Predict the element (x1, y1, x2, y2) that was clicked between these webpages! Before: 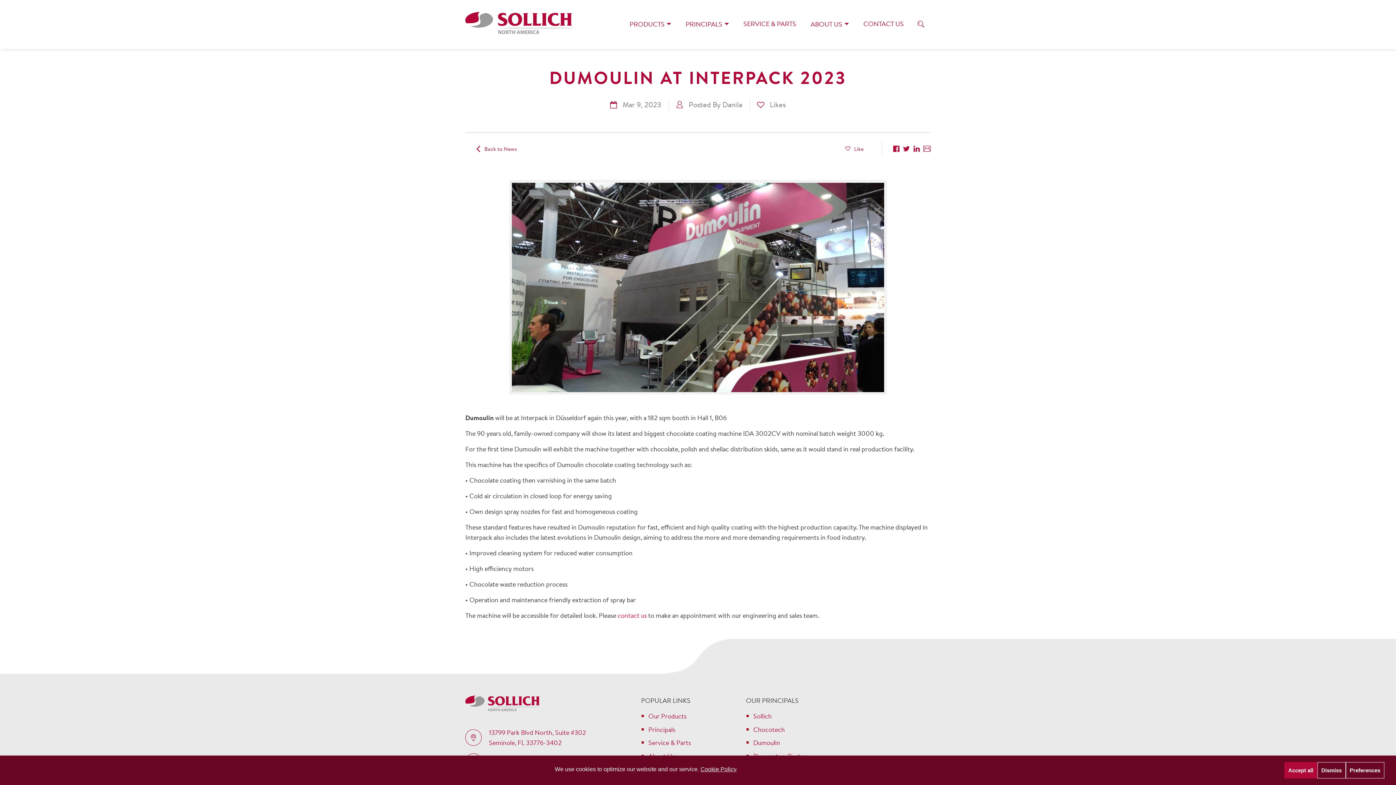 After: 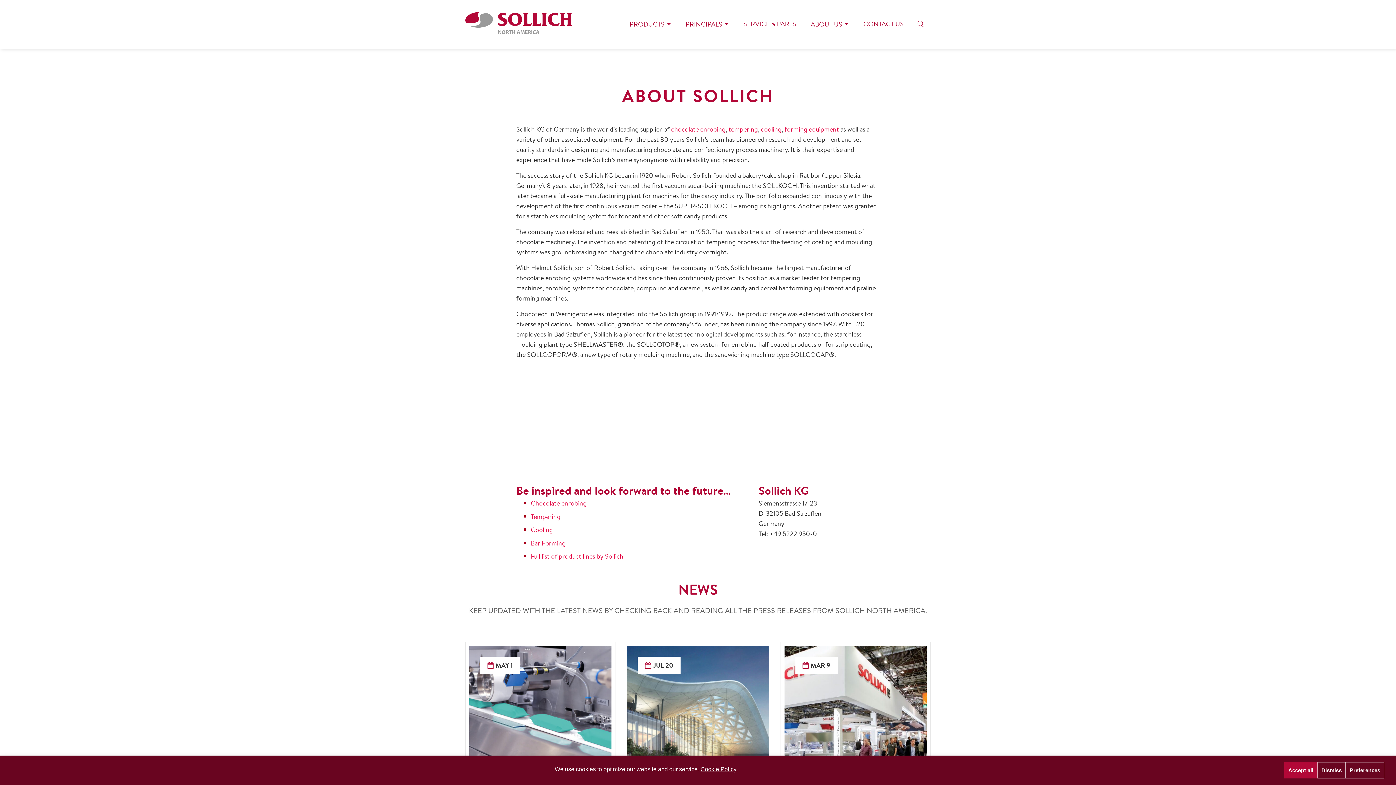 Action: label: Sollich bbox: (753, 712, 772, 721)